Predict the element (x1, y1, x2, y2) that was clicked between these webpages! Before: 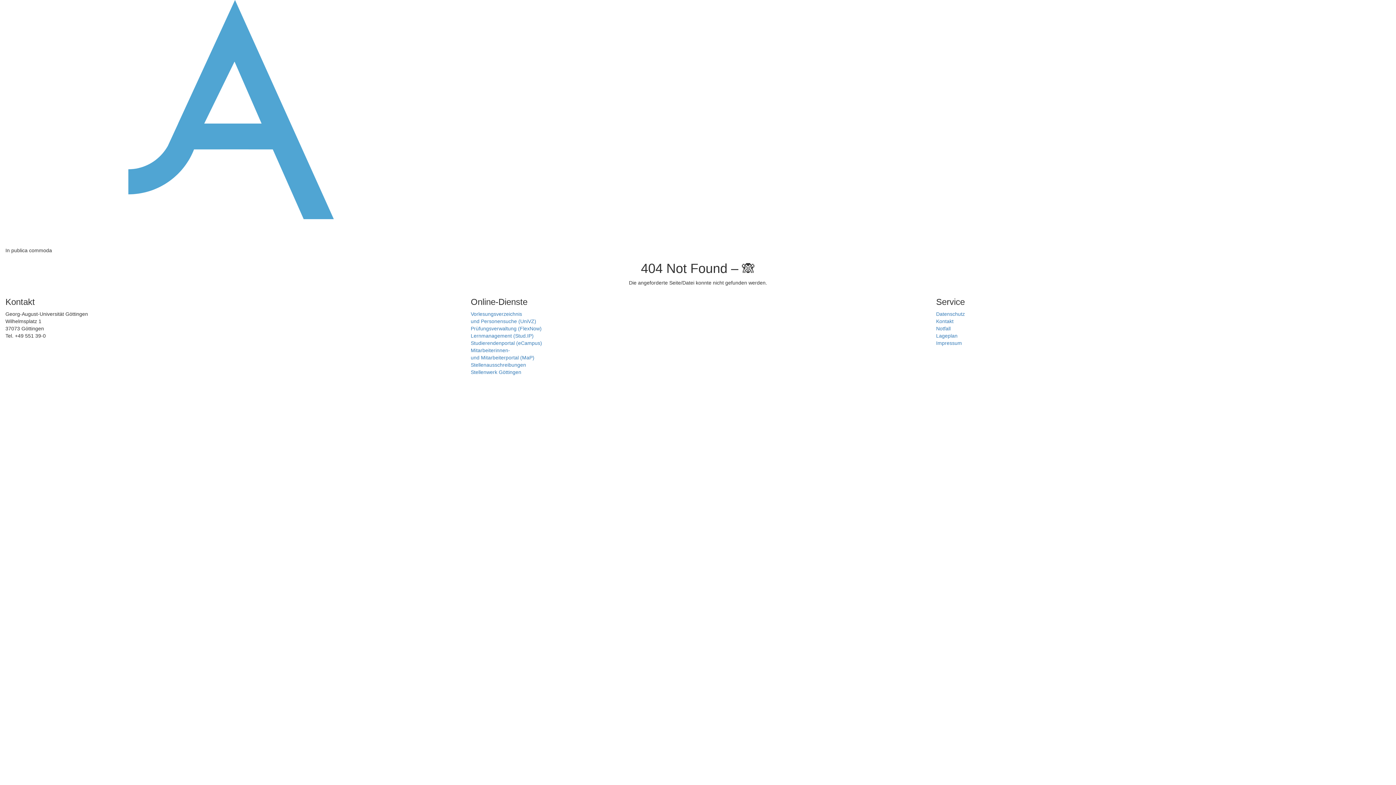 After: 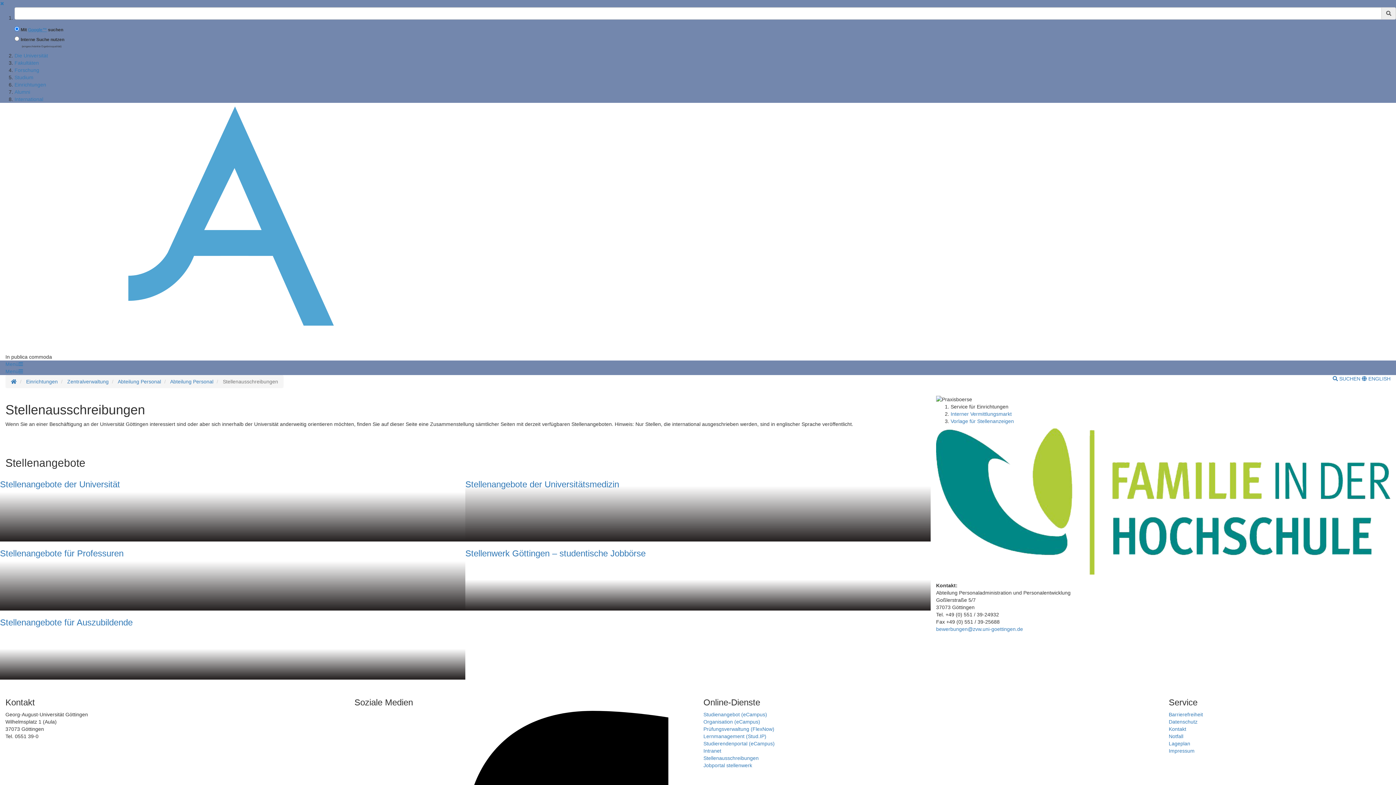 Action: label: Stellenausschreibungen bbox: (470, 362, 526, 368)